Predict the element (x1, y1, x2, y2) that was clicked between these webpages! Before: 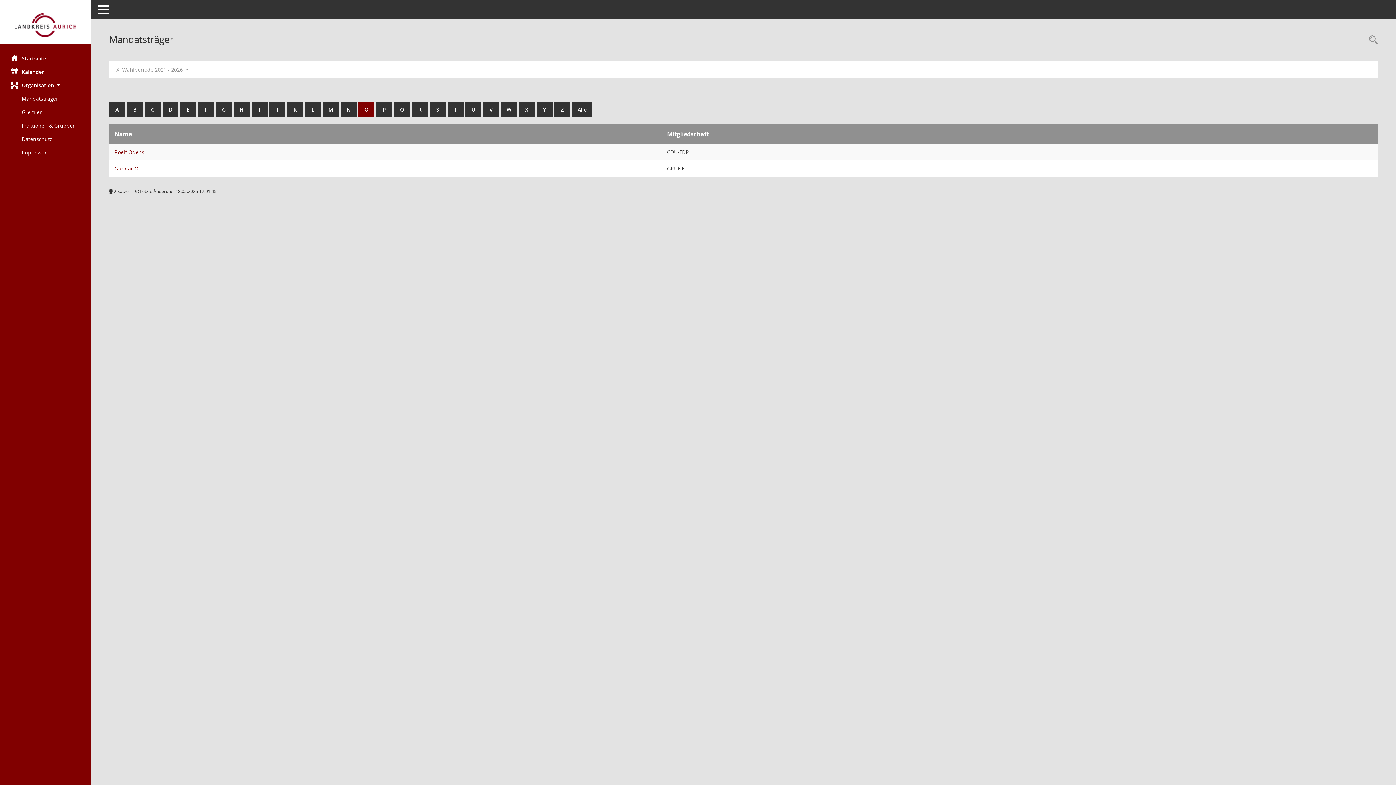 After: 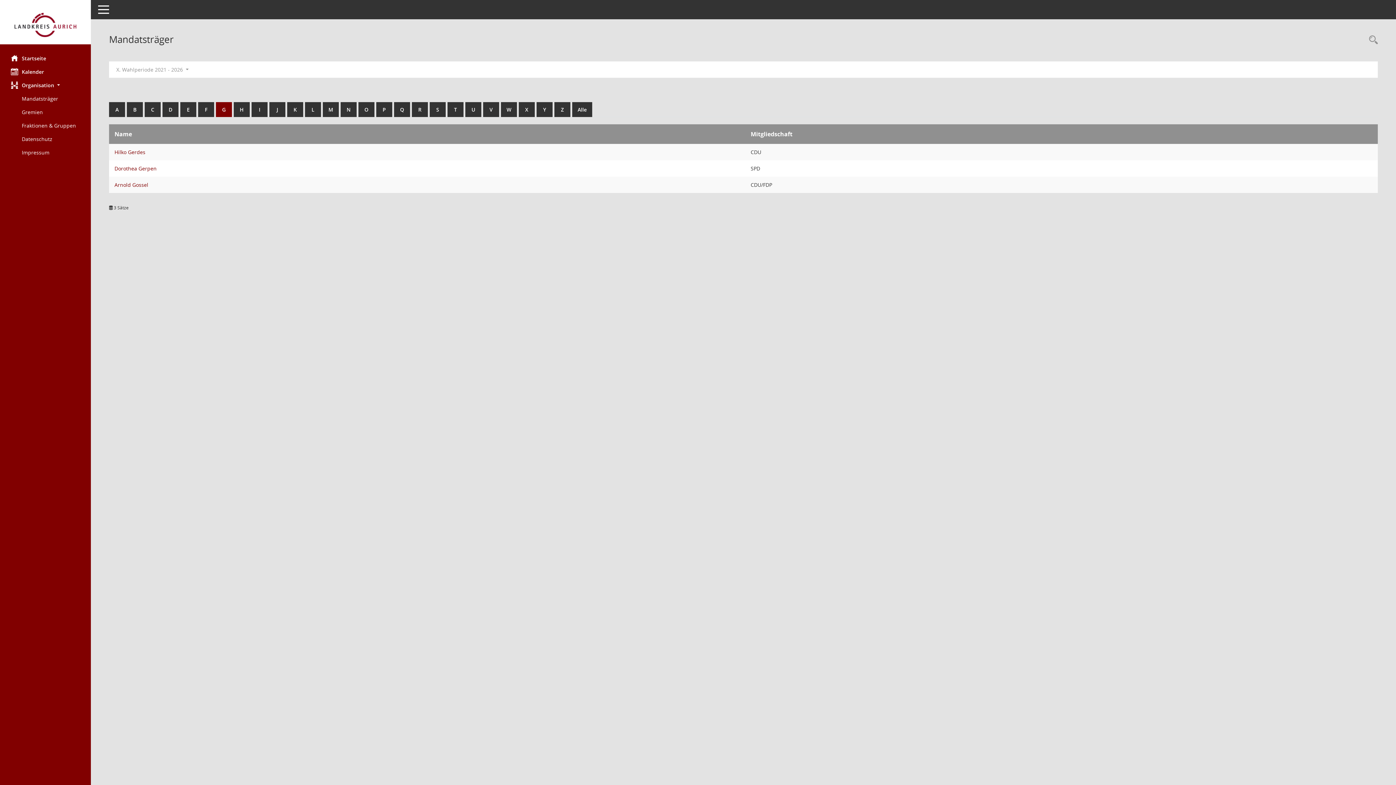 Action: bbox: (216, 102, 232, 117) label: G